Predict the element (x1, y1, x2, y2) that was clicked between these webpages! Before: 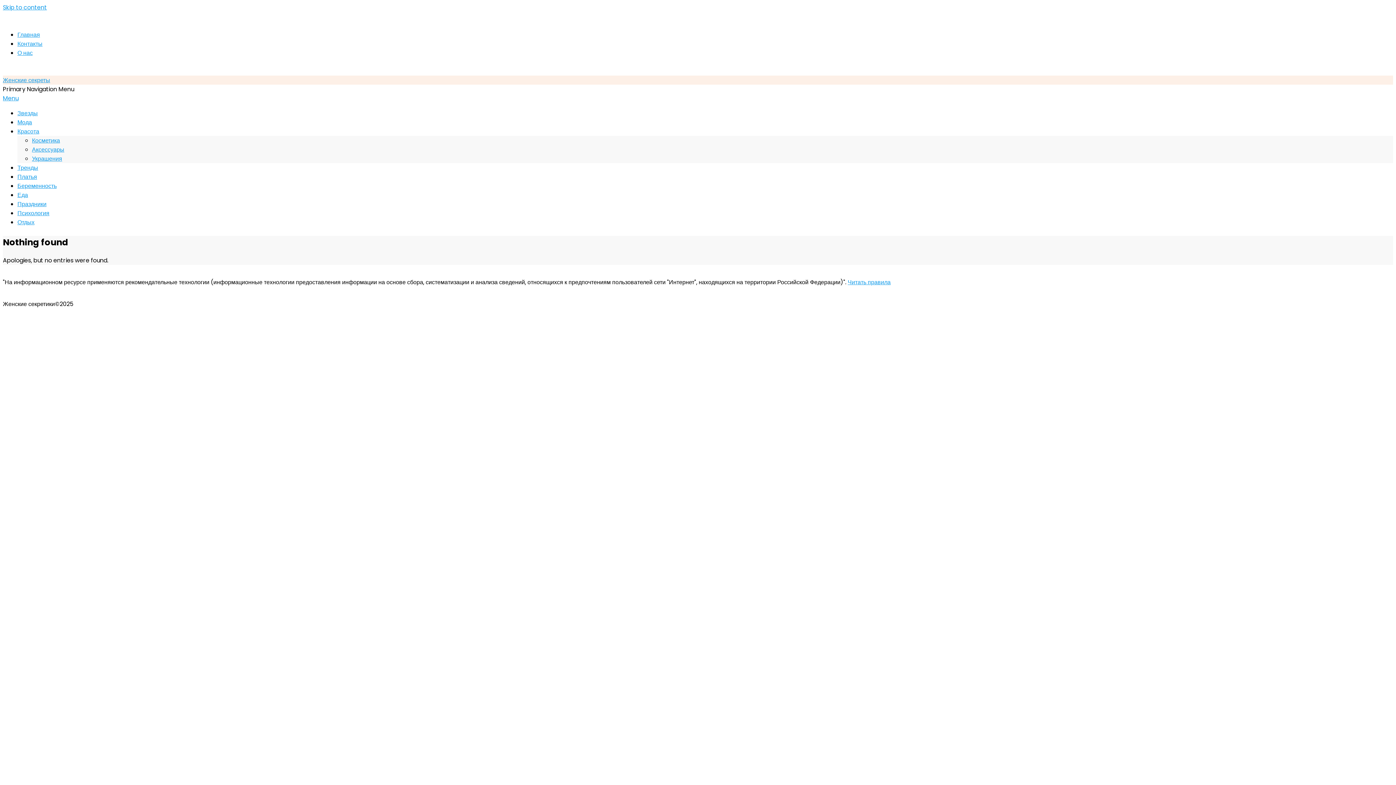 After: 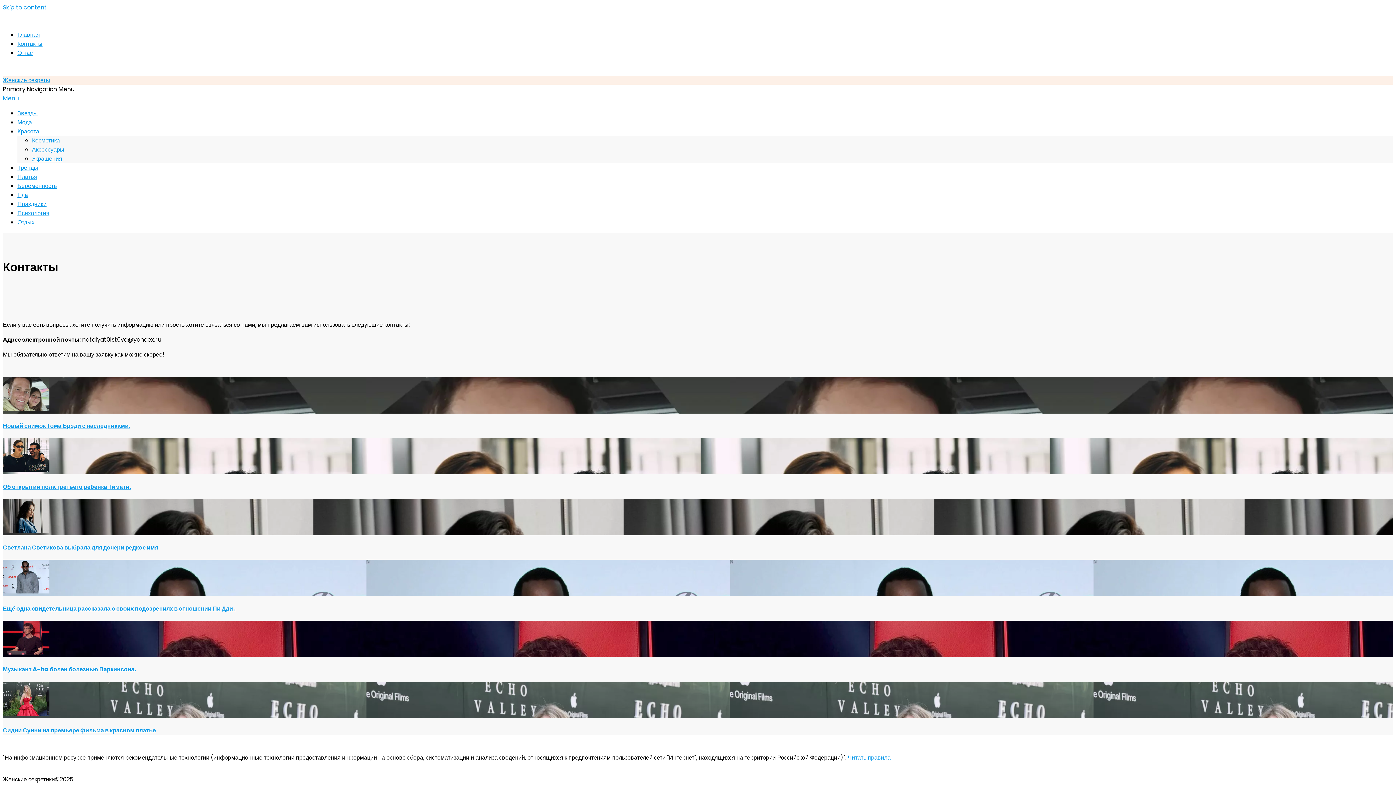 Action: bbox: (17, 39, 42, 48) label: Контакты